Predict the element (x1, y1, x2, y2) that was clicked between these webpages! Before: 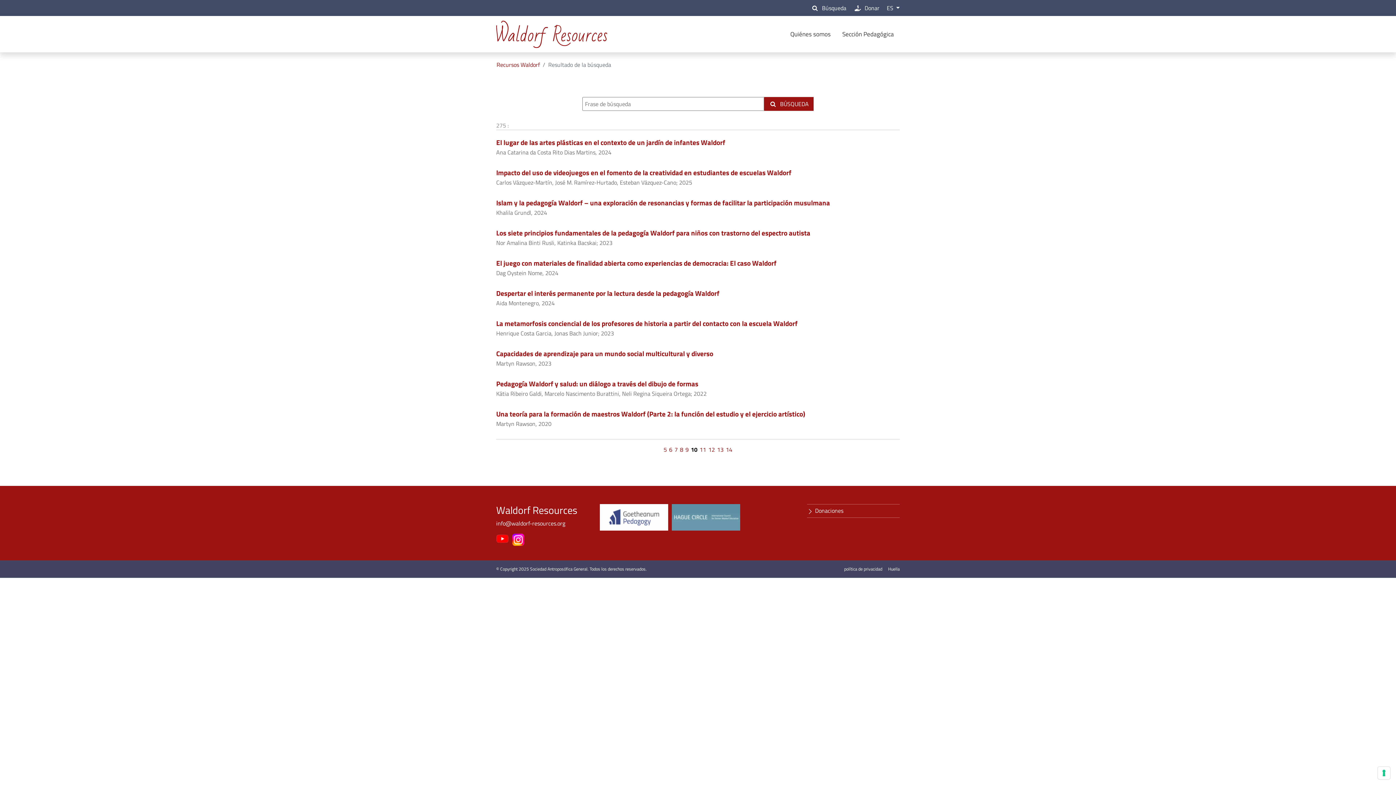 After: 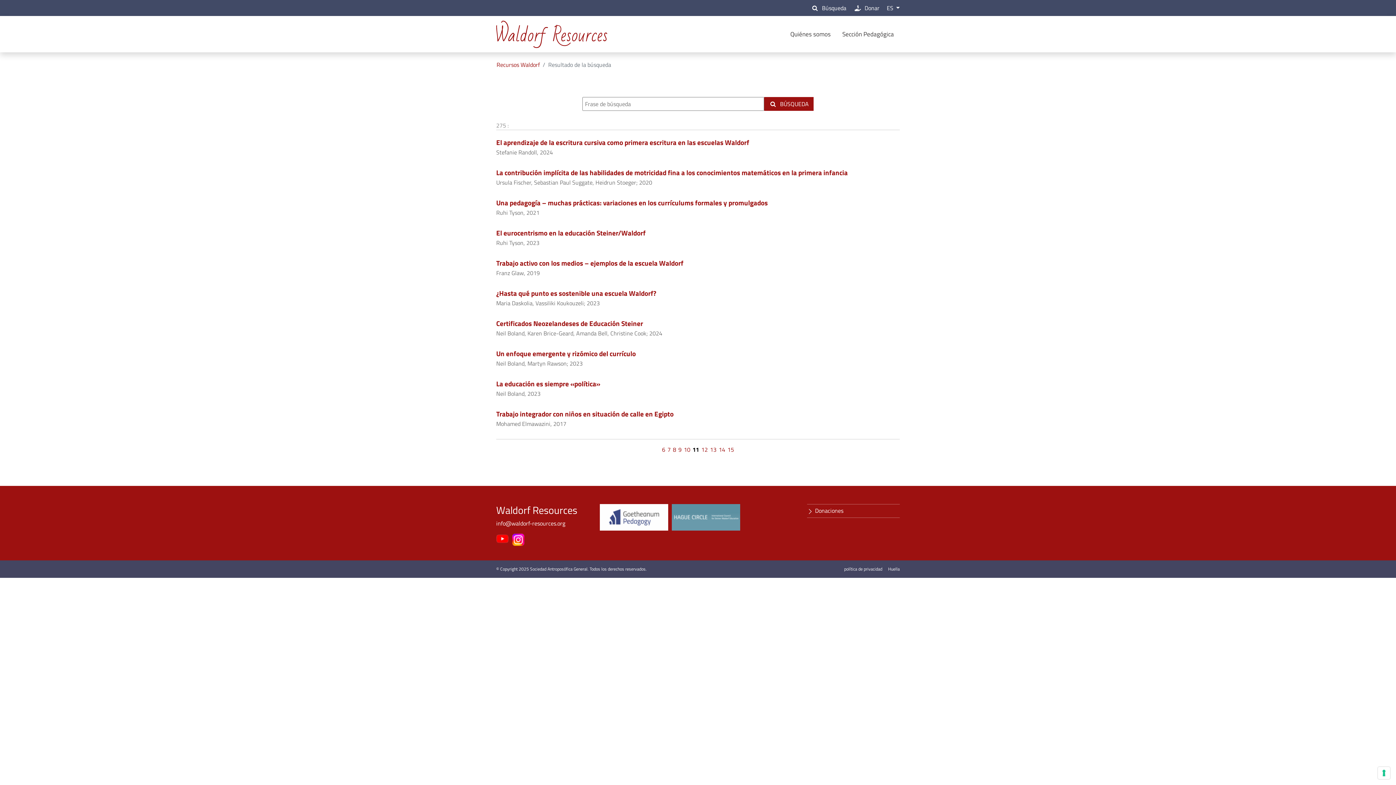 Action: bbox: (698, 444, 707, 455) label: 11